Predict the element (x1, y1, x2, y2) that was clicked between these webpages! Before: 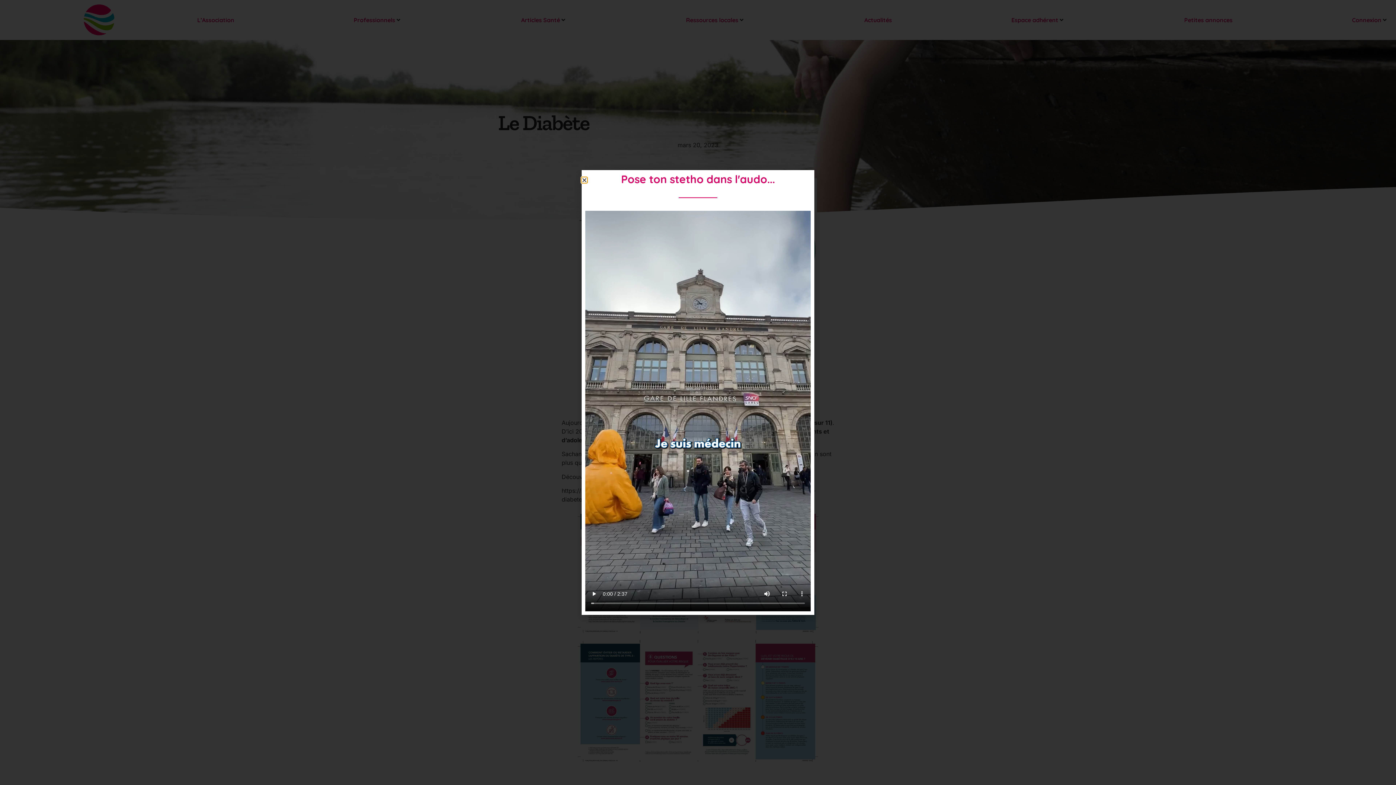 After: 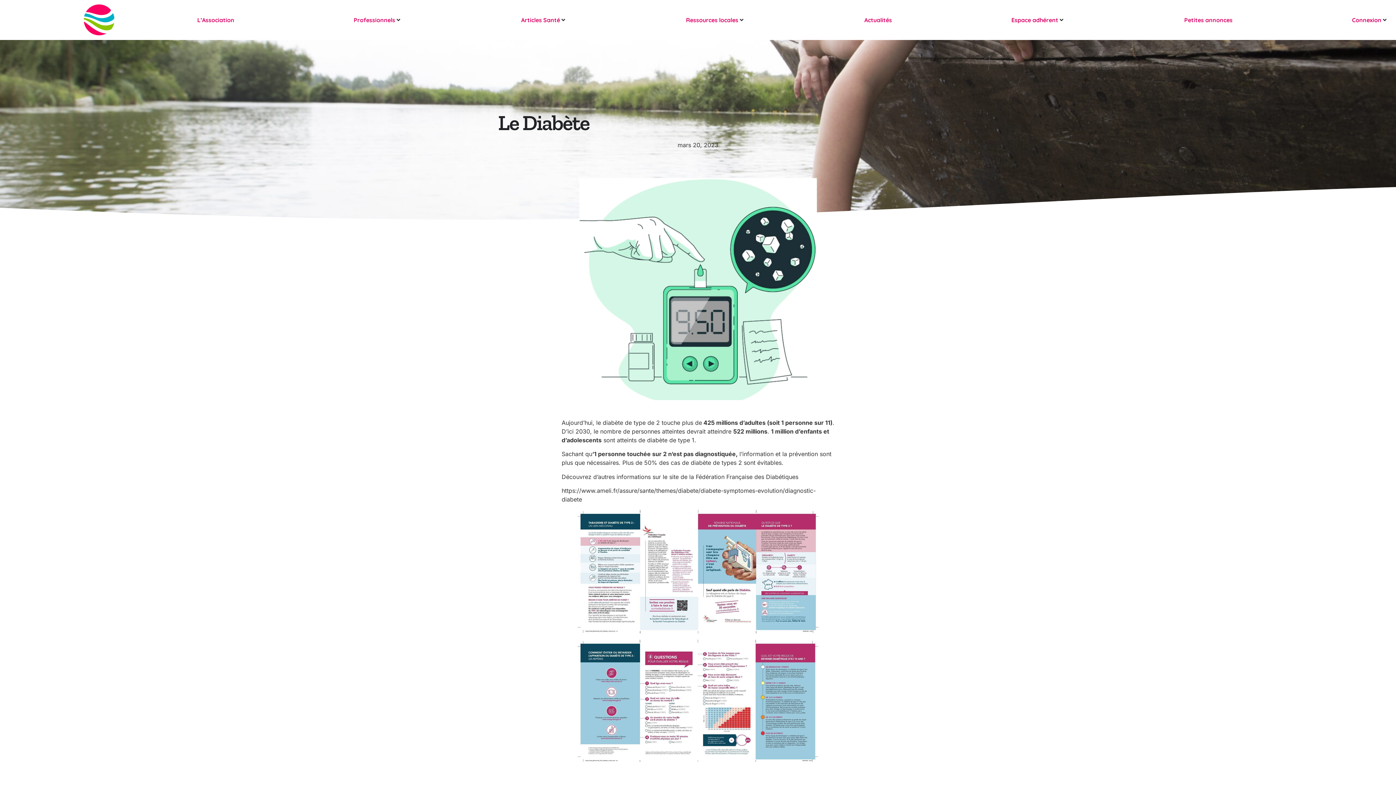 Action: label: Close bbox: (581, 177, 587, 182)